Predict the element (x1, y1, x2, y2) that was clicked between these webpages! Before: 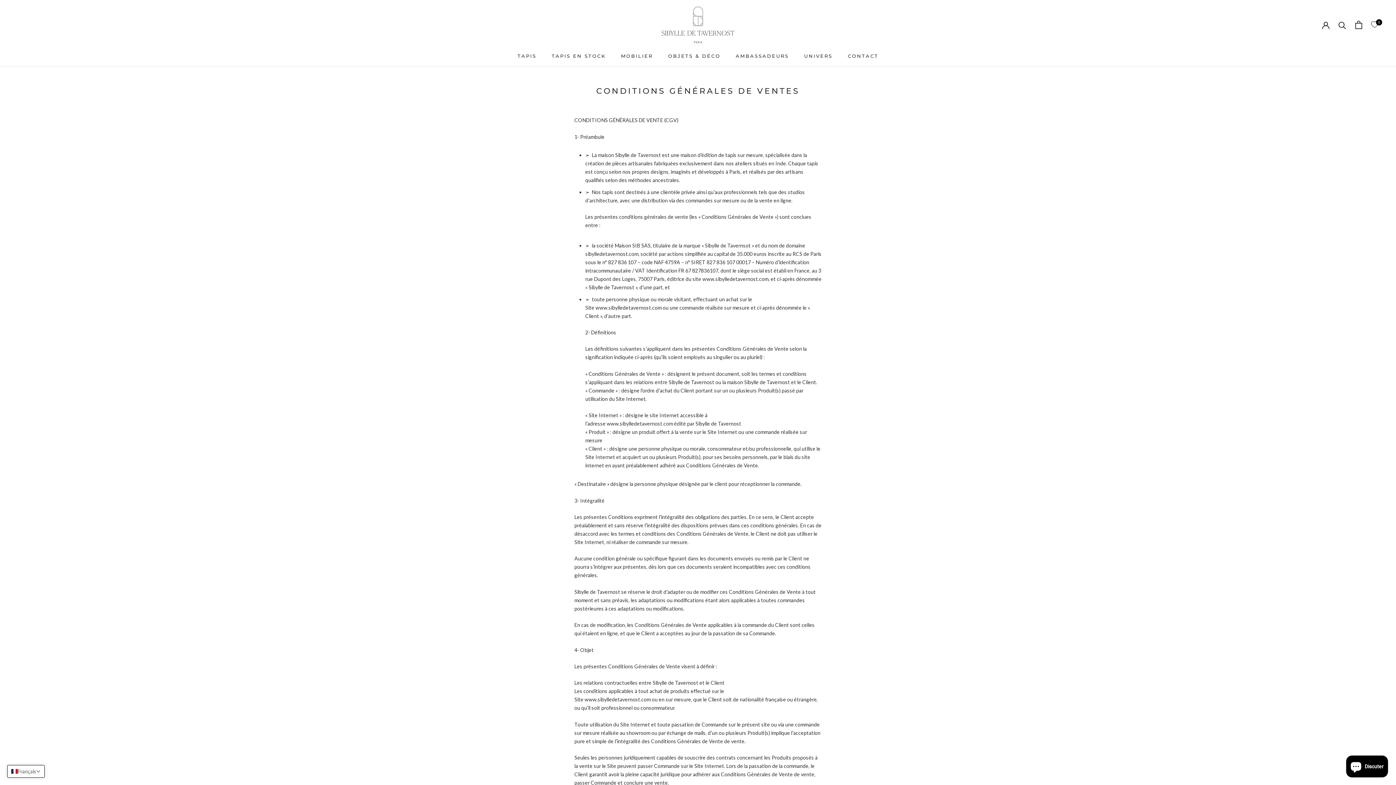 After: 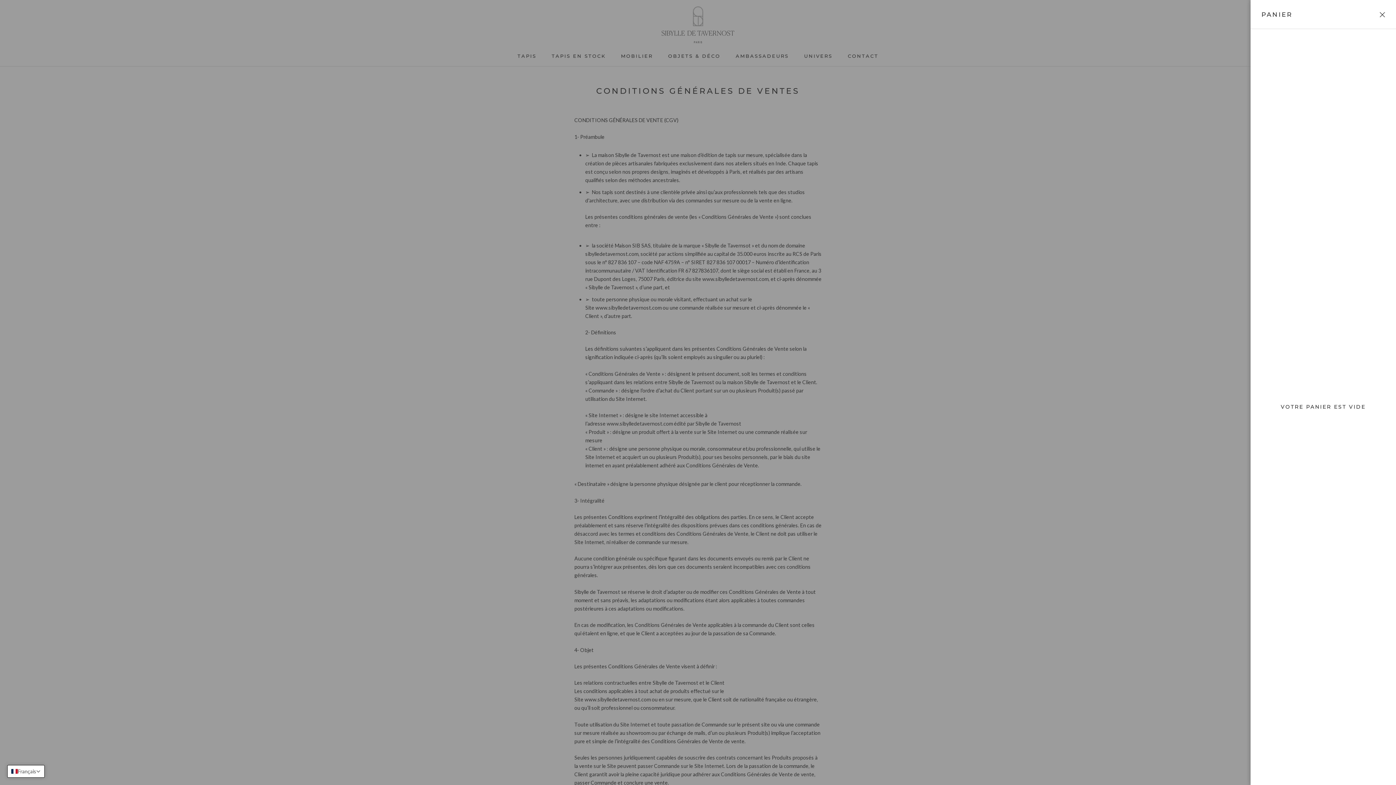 Action: label: Ouvrir le panier bbox: (1355, 20, 1362, 29)